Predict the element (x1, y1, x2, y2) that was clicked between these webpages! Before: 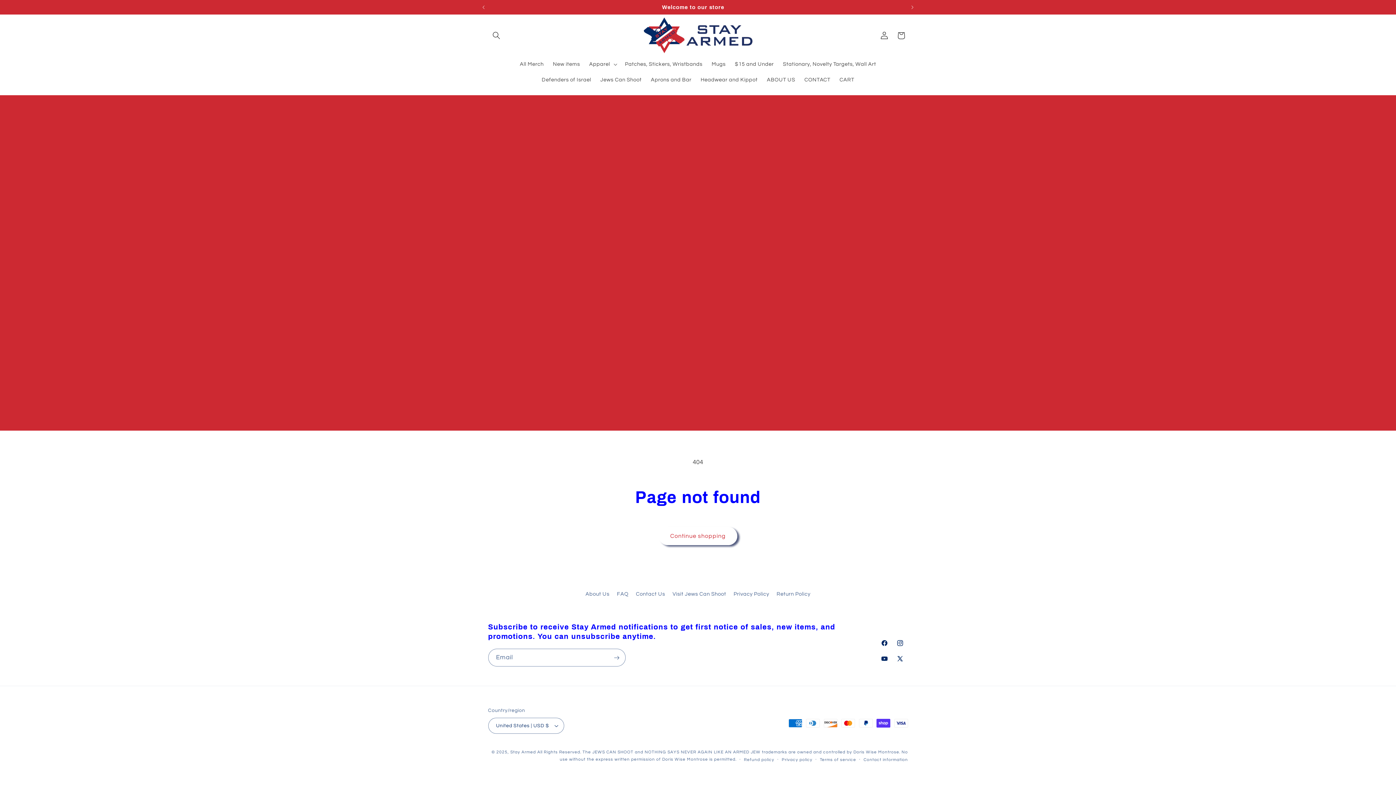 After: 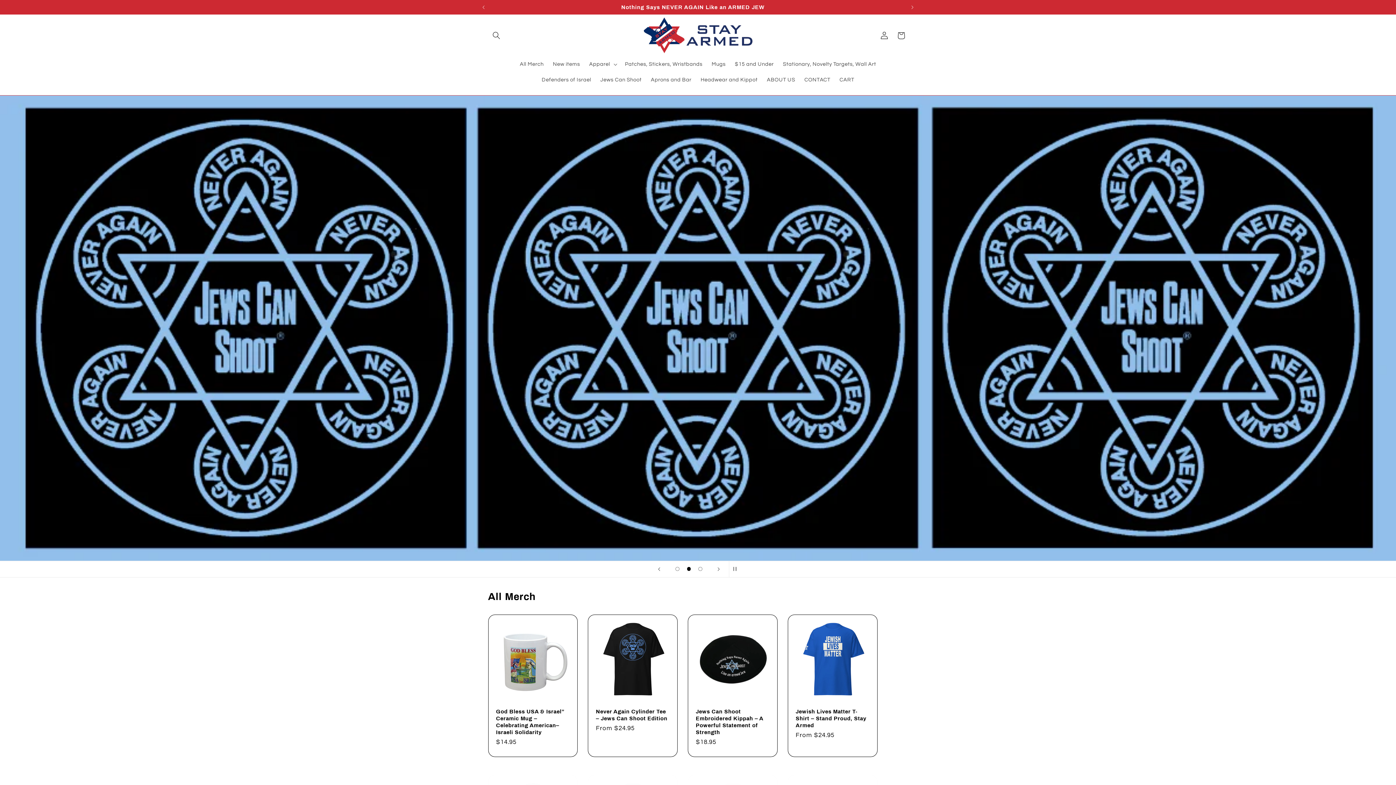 Action: bbox: (510, 750, 536, 754) label: Stay Armed